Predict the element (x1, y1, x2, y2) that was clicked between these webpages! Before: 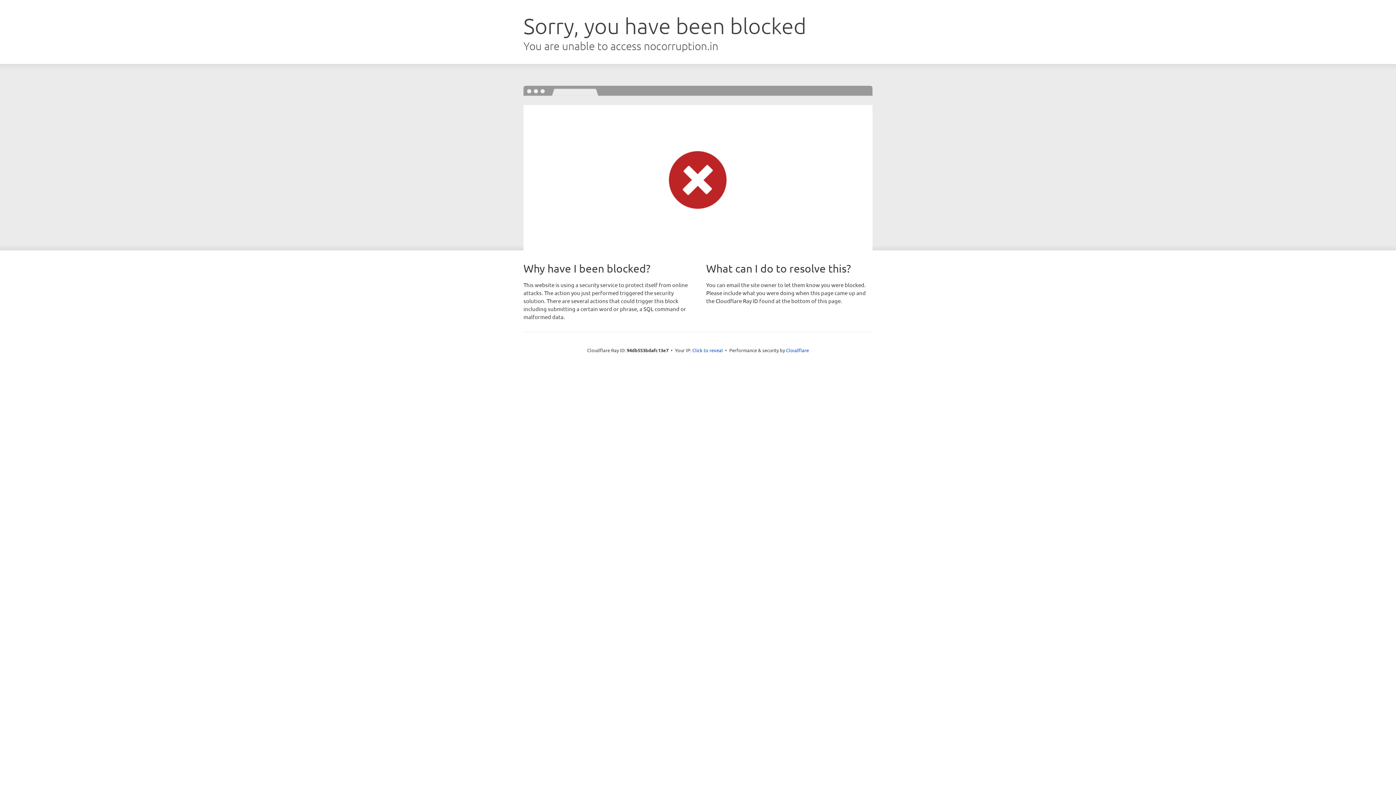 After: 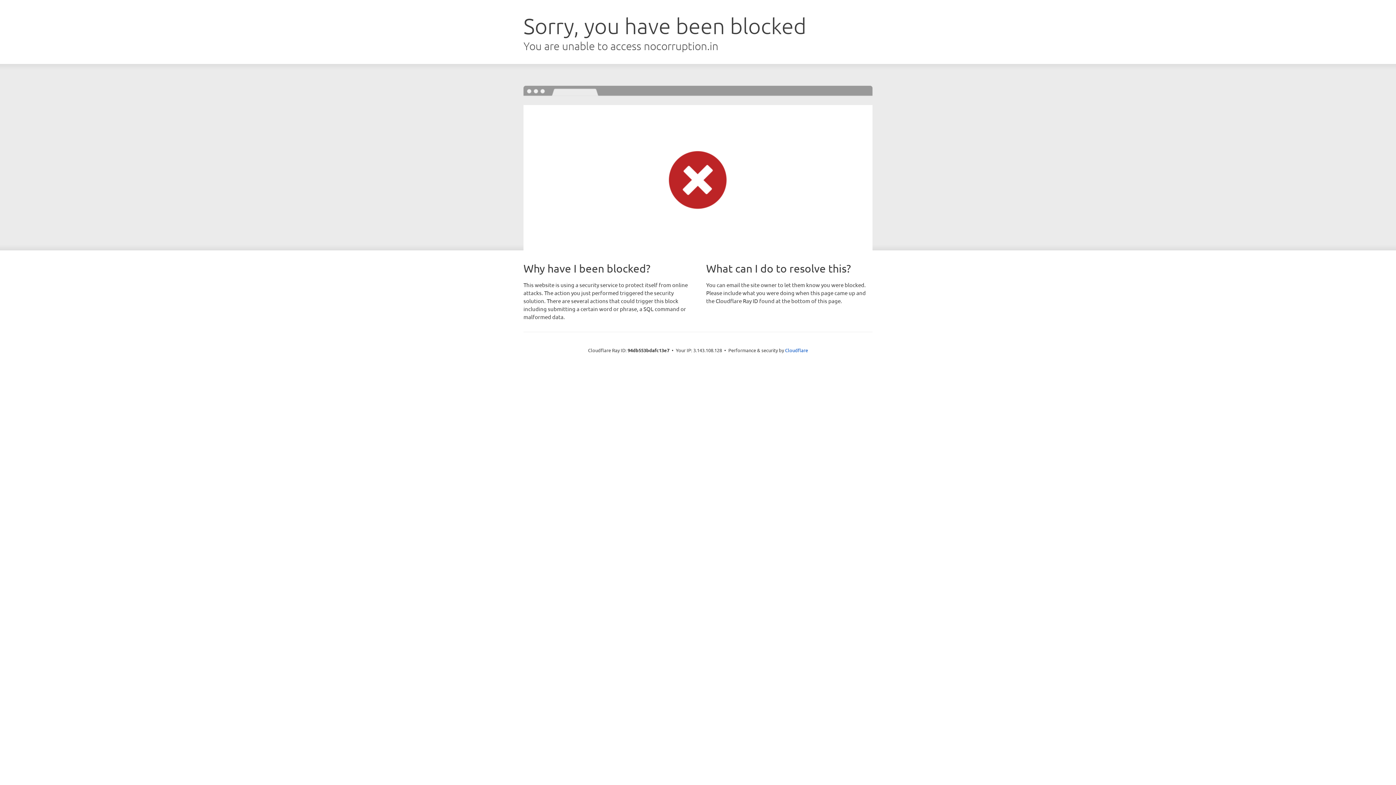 Action: bbox: (692, 346, 723, 353) label: Click to reveal